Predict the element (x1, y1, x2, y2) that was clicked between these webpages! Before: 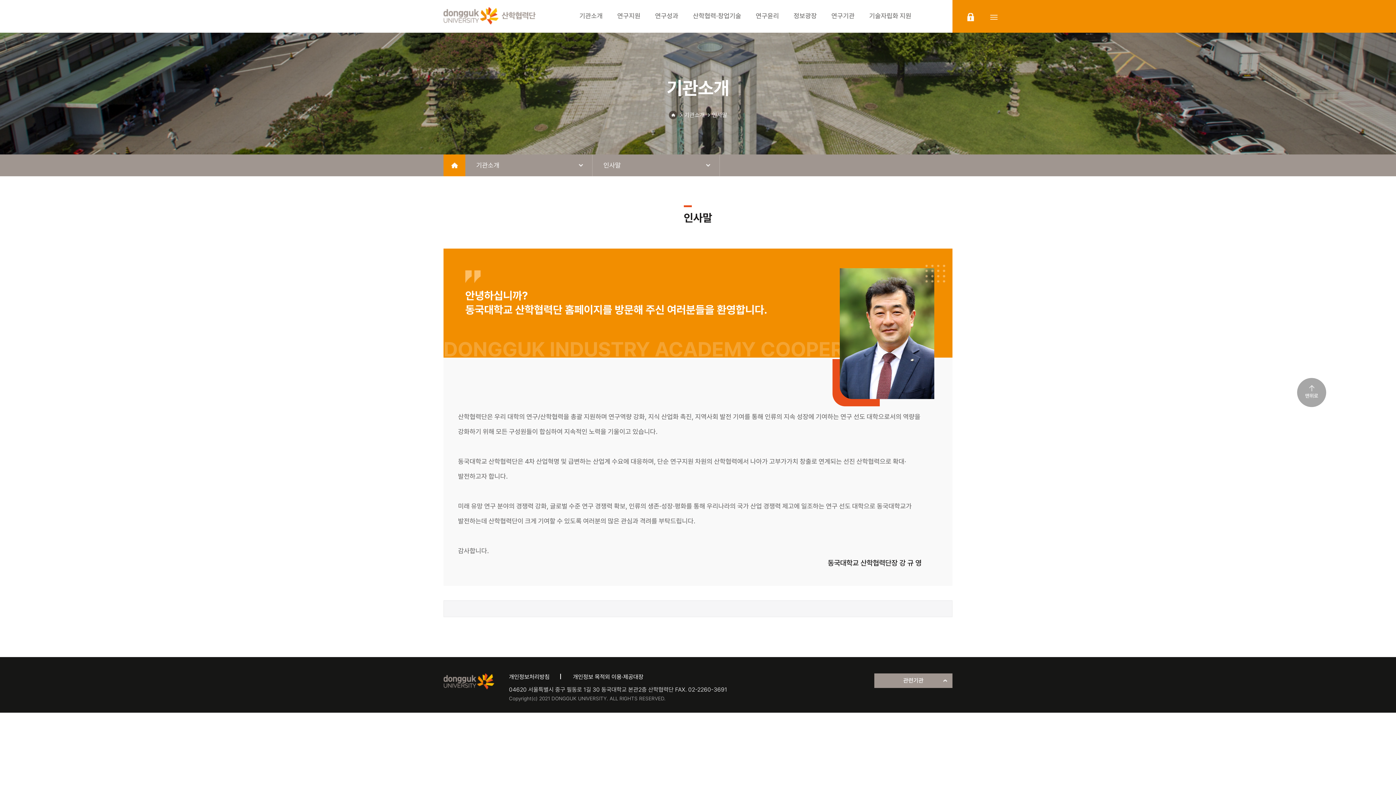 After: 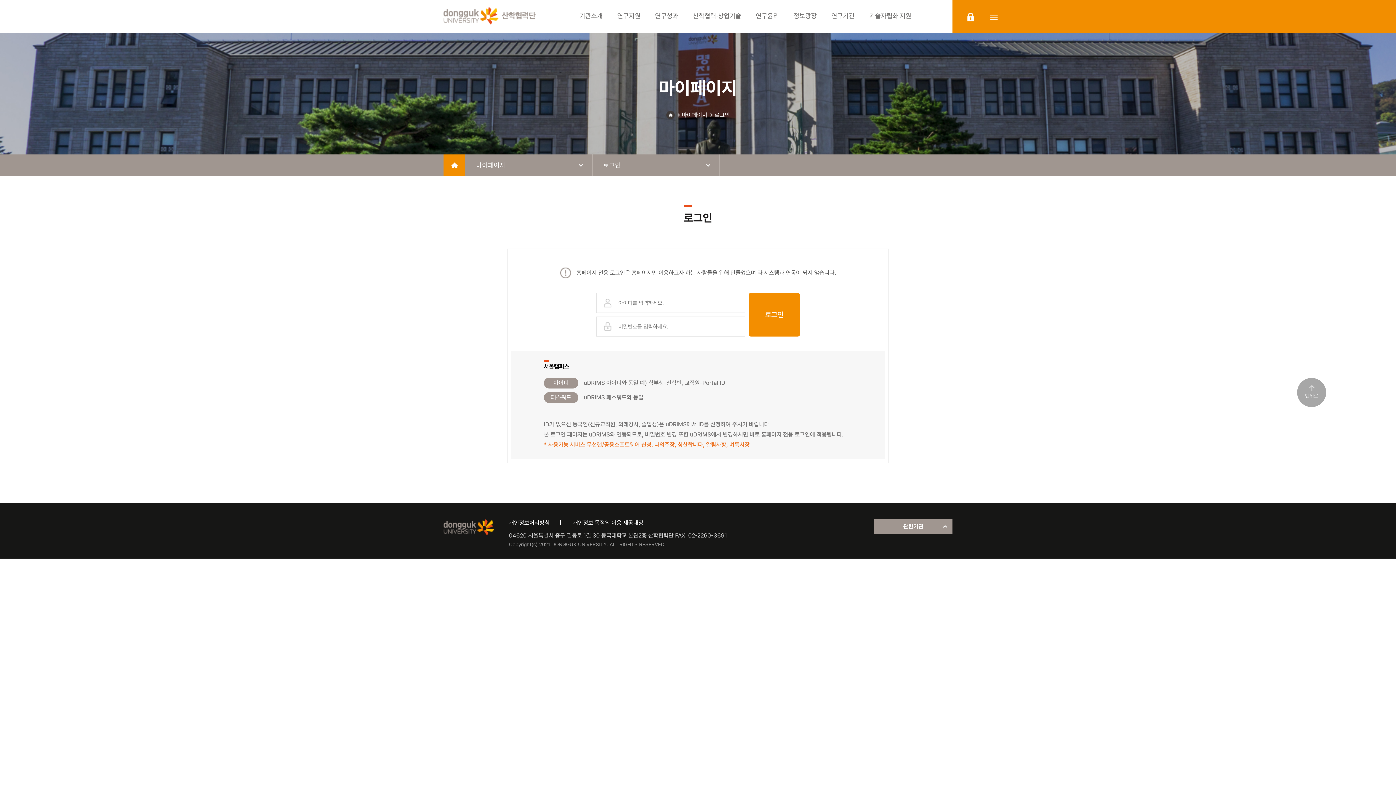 Action: bbox: (967, 12, 974, 21) label: login